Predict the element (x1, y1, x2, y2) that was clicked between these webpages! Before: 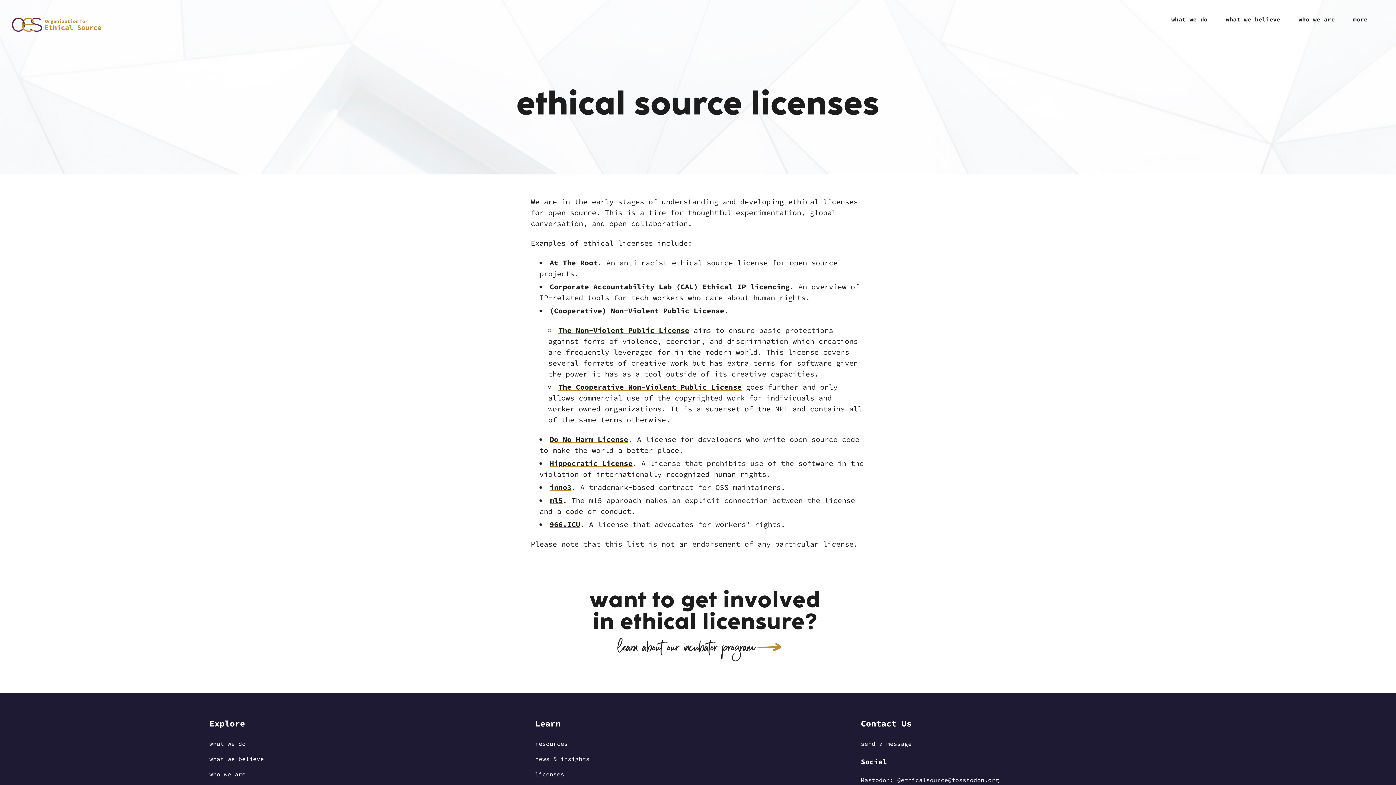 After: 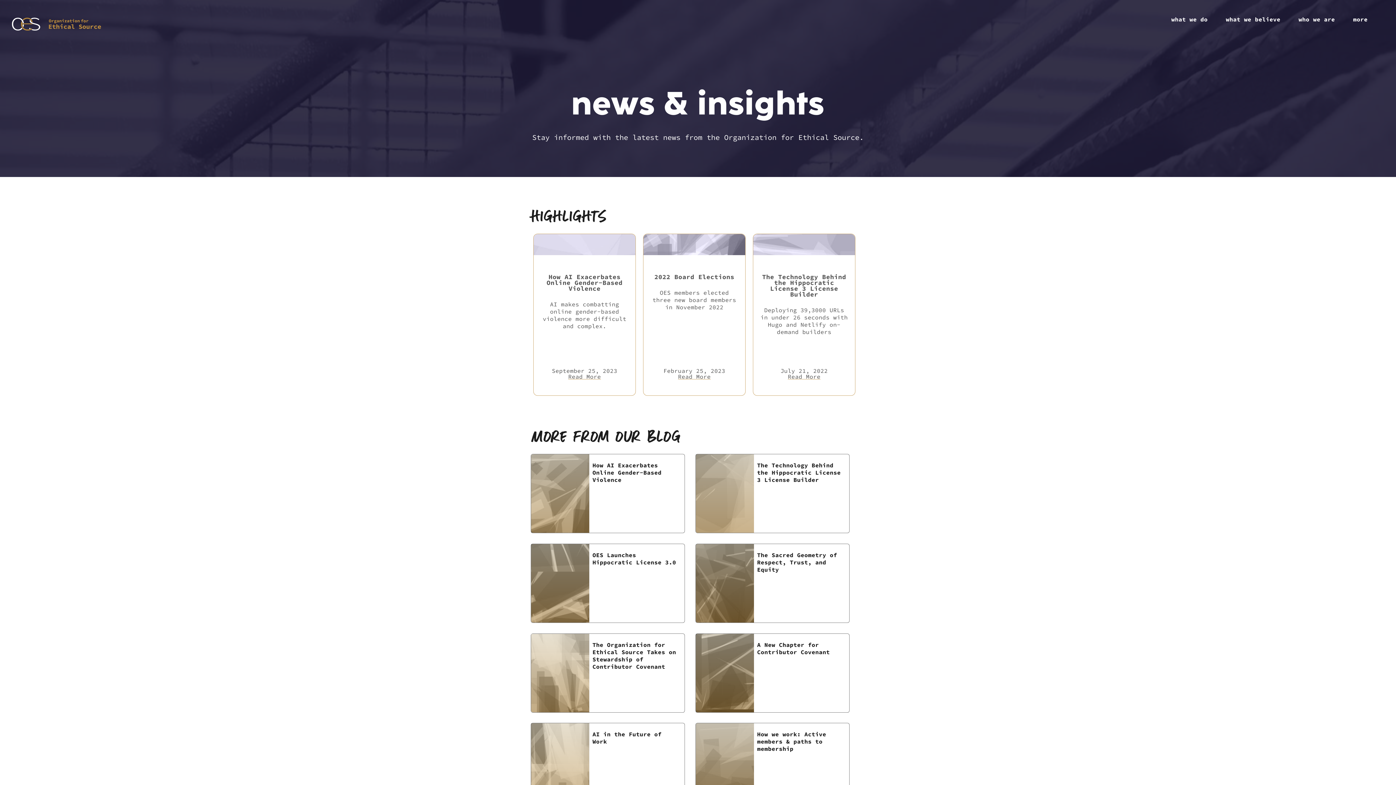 Action: label: news & insights bbox: (535, 755, 589, 762)